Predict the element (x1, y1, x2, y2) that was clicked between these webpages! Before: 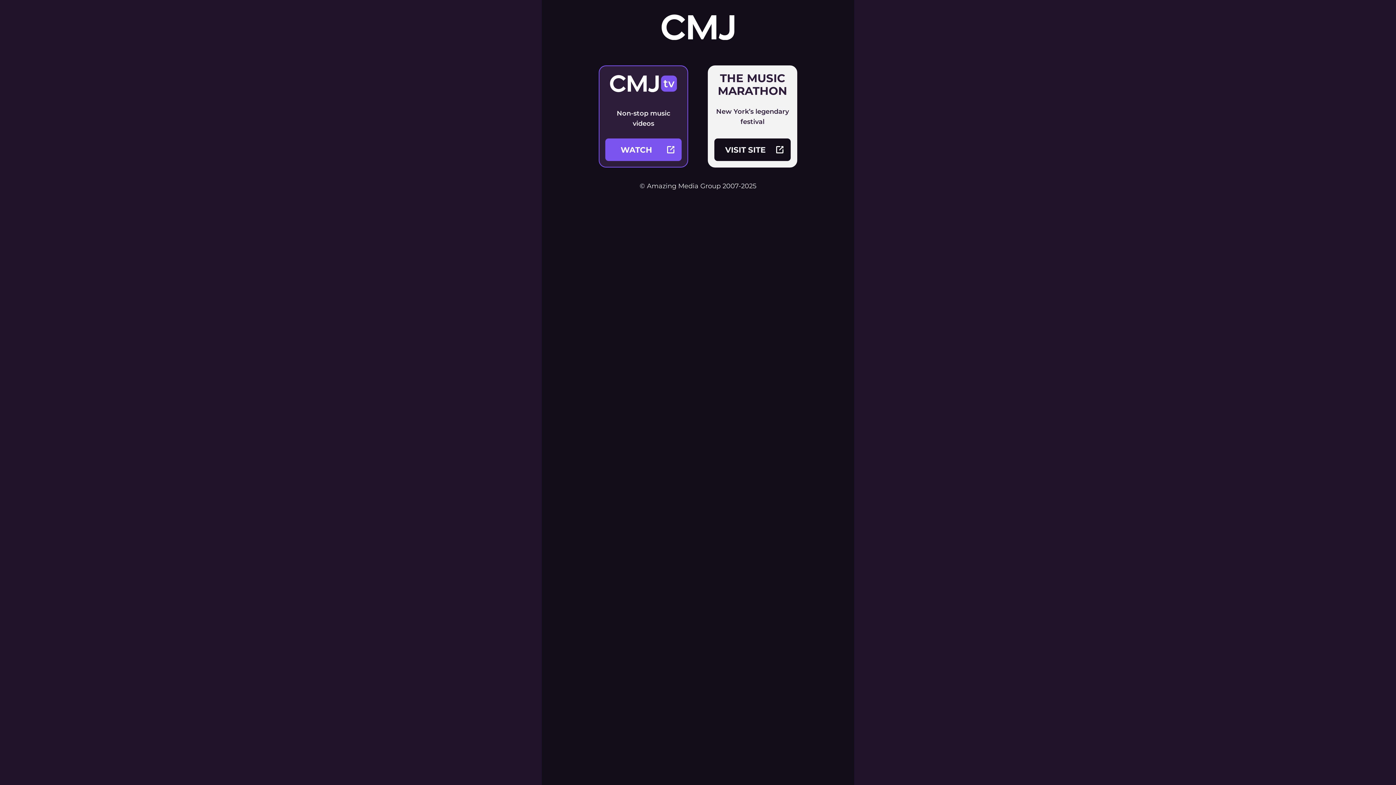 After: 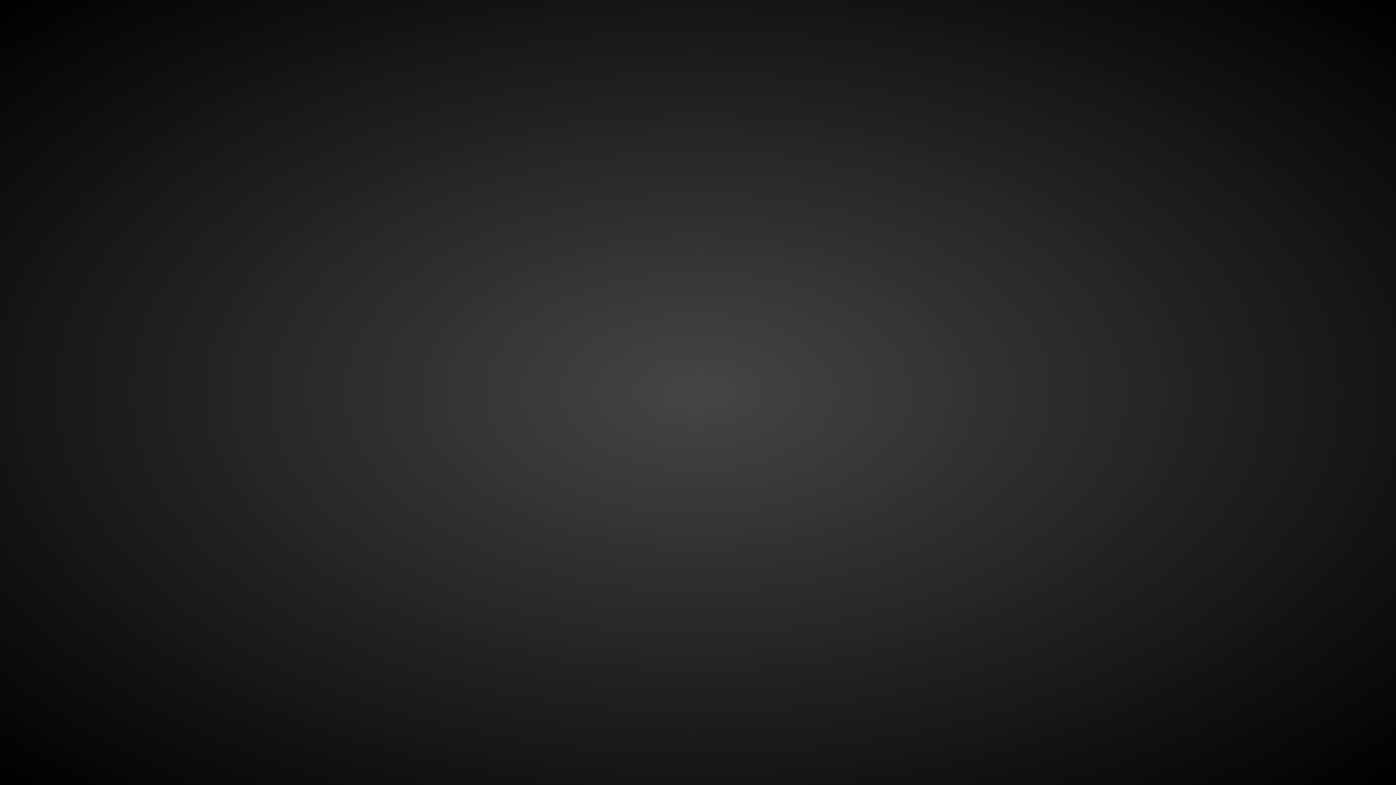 Action: bbox: (598, 65, 688, 167) label: Non-stop music videos

WATCH